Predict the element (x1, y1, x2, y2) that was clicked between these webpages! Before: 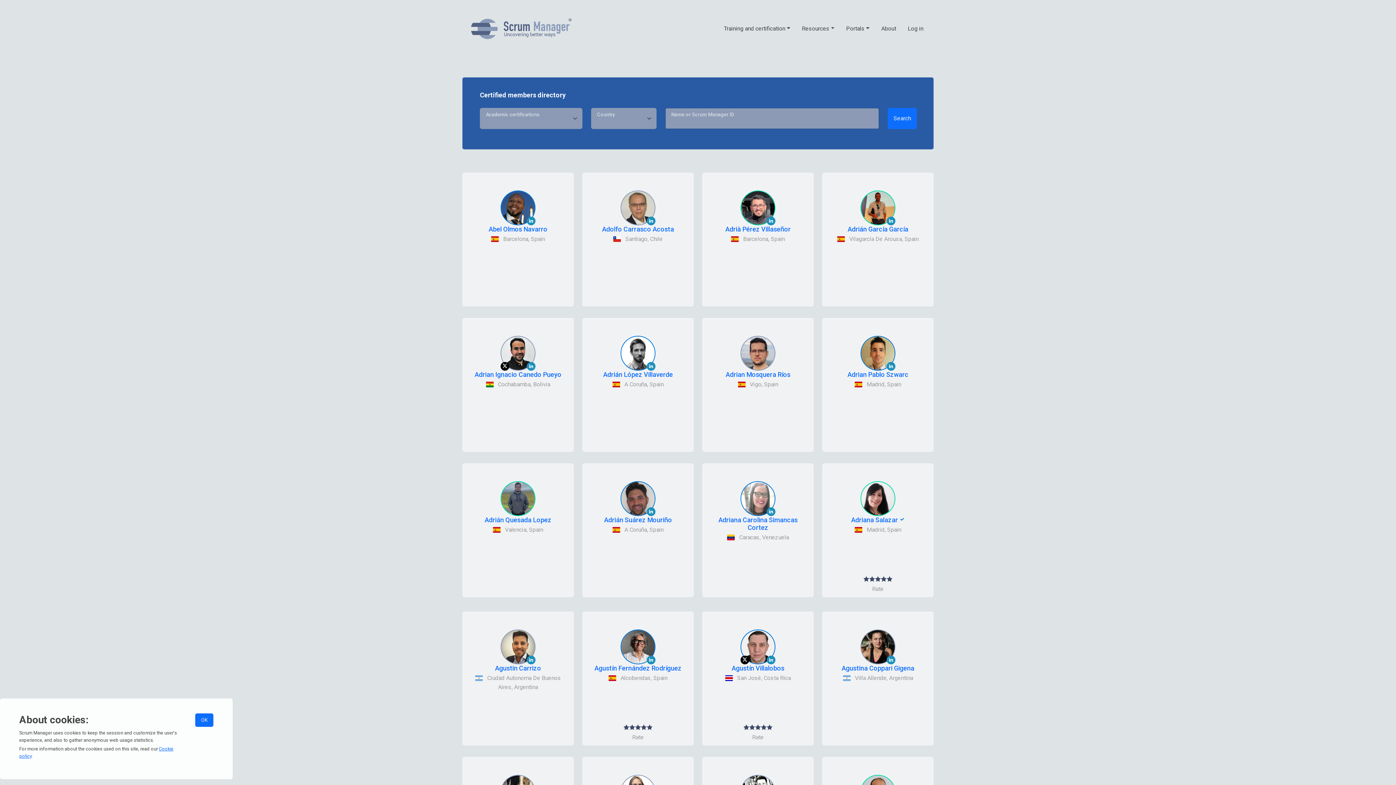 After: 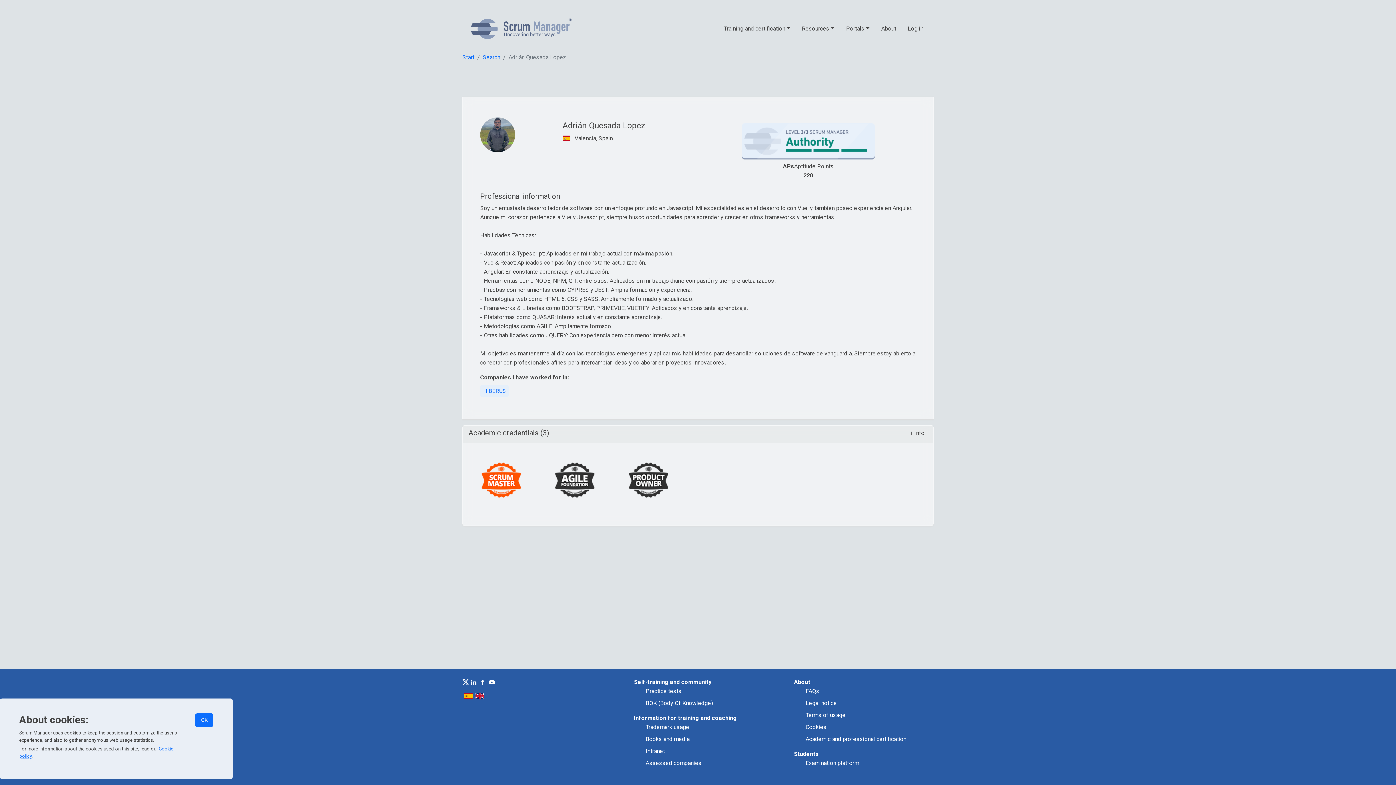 Action: bbox: (484, 516, 551, 523) label: Adrián Quesada Lopez